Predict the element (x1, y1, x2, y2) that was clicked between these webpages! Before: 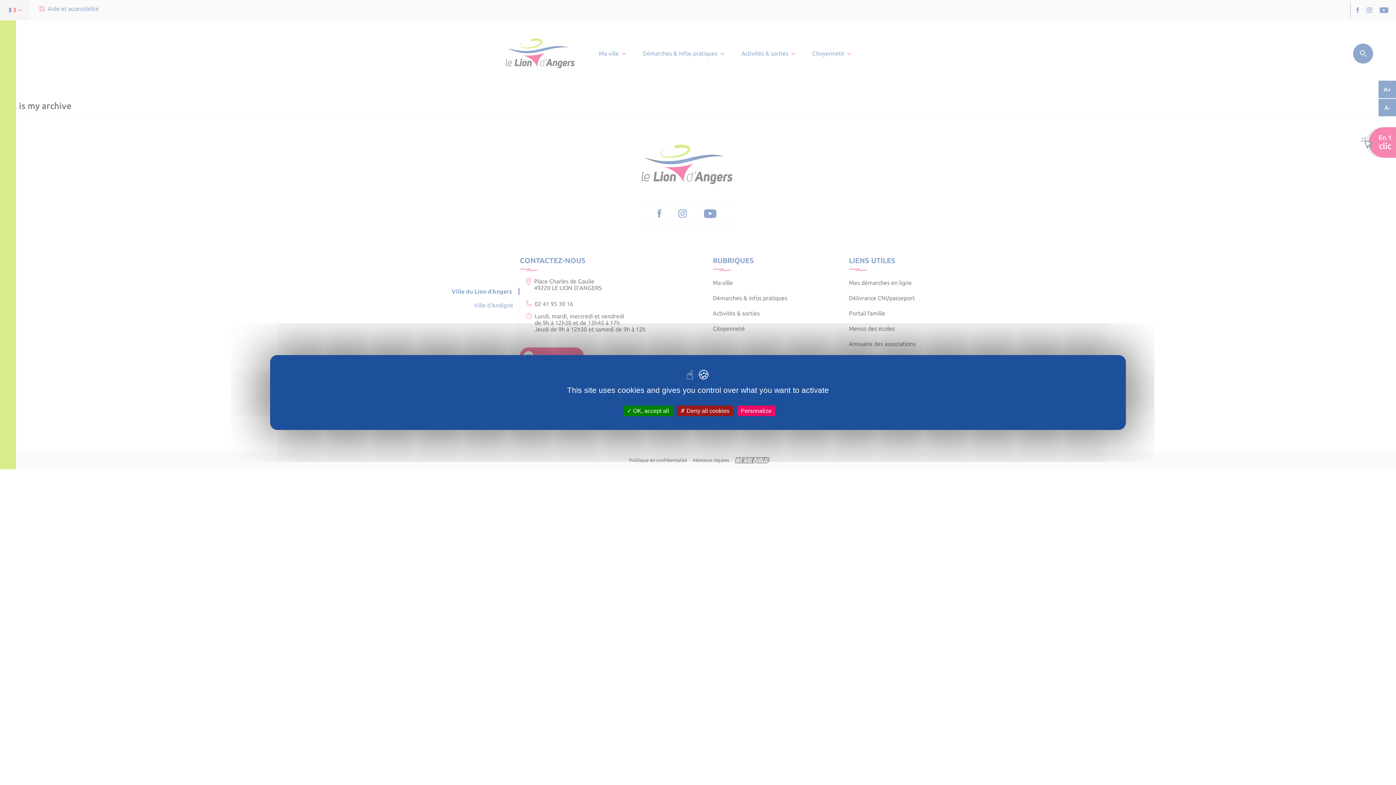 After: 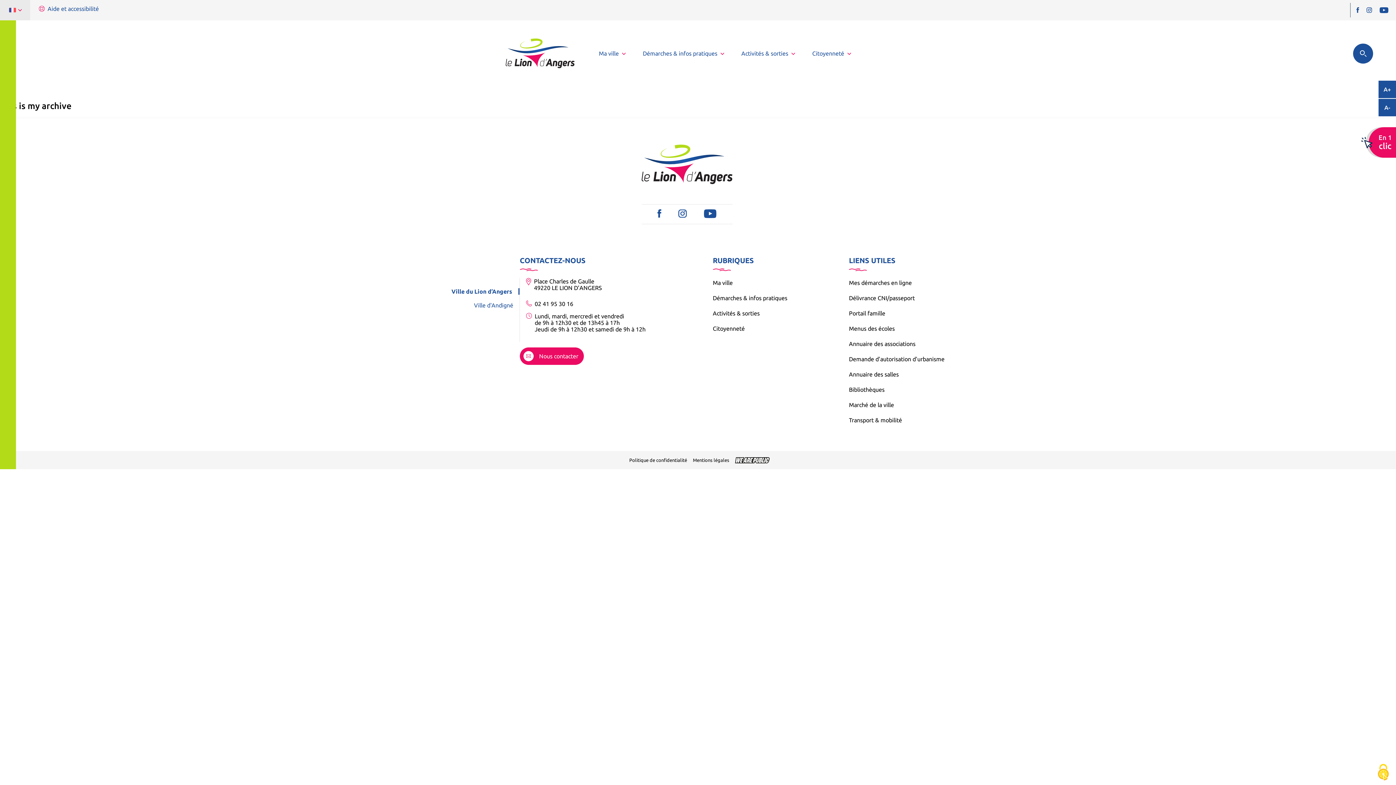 Action: bbox: (623, 405, 672, 416) label:  OK, accept all